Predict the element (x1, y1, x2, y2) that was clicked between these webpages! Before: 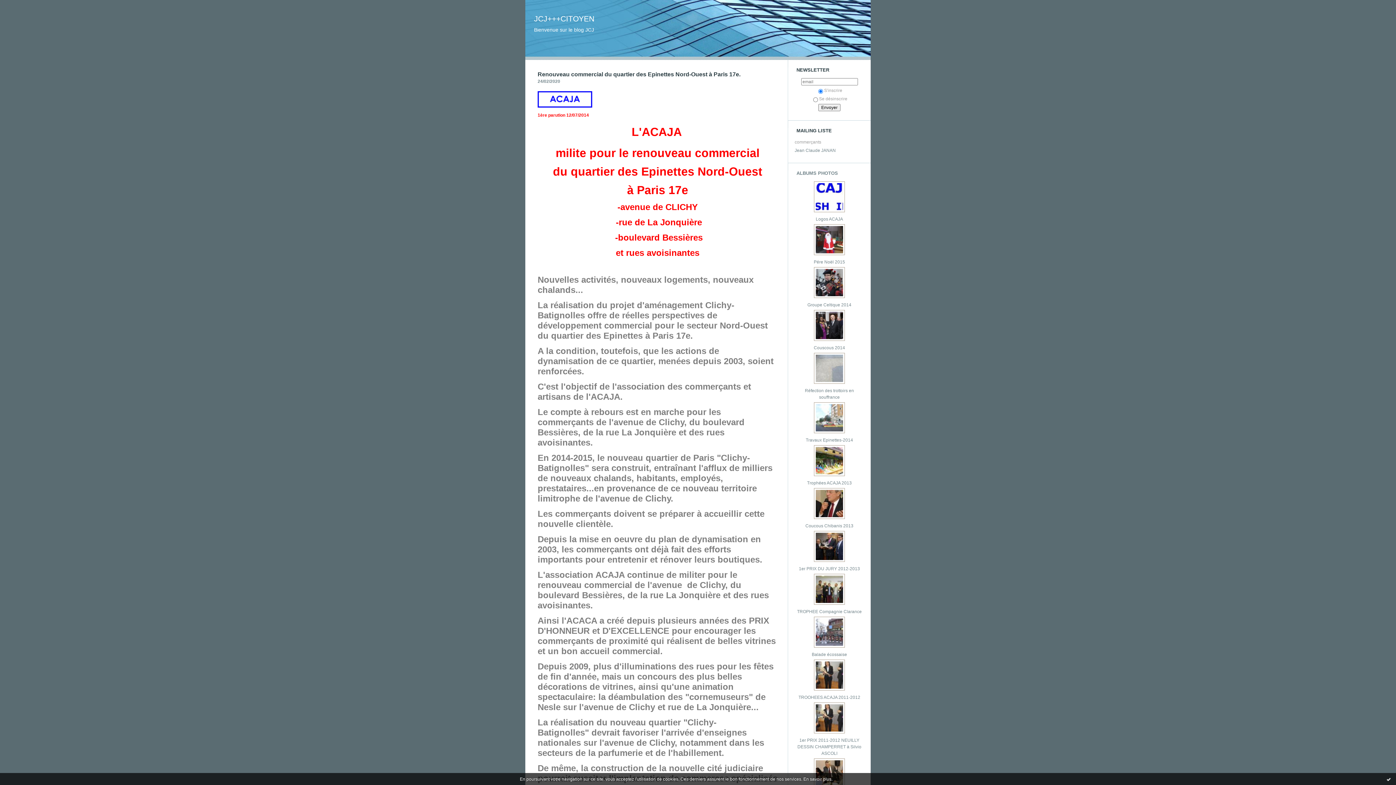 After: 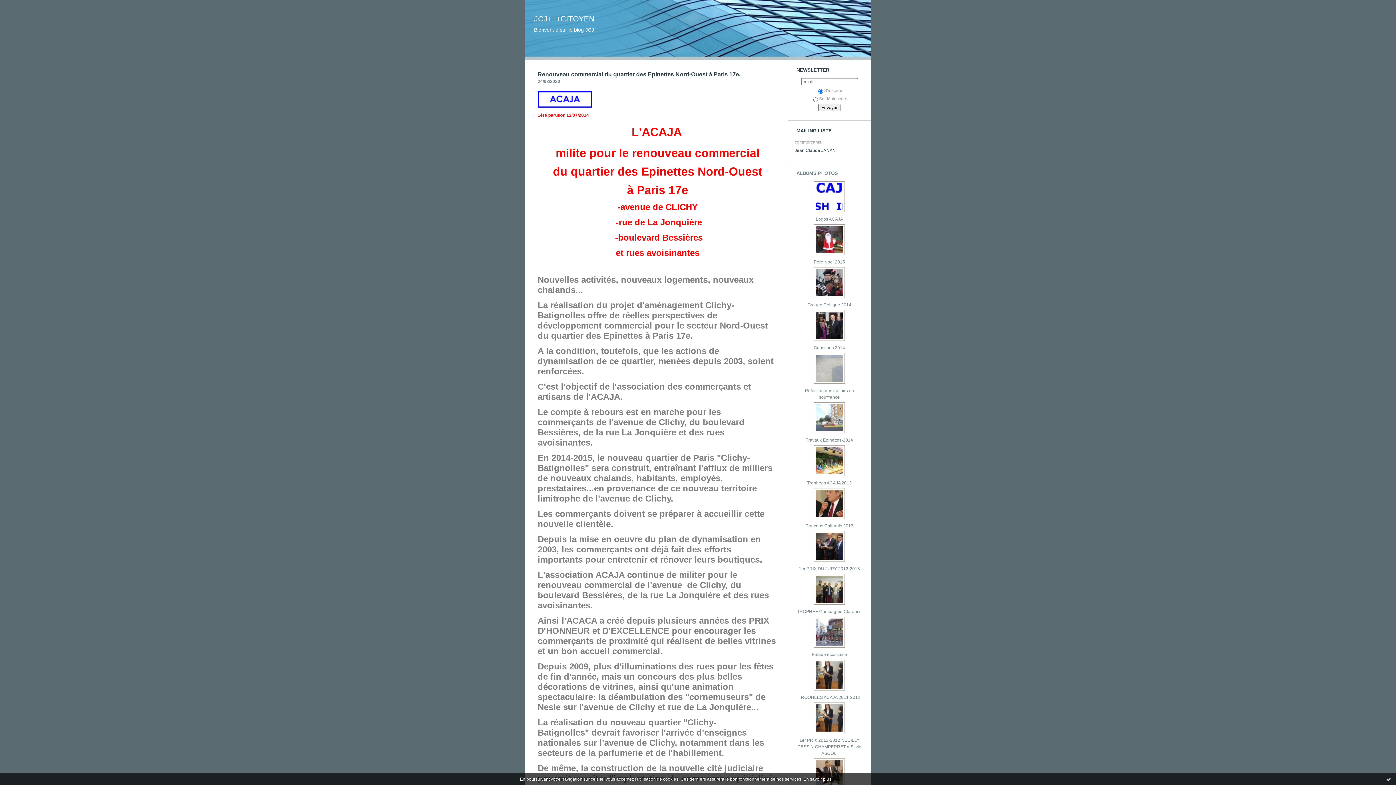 Action: label: Jean Claude JANAN bbox: (794, 148, 836, 153)